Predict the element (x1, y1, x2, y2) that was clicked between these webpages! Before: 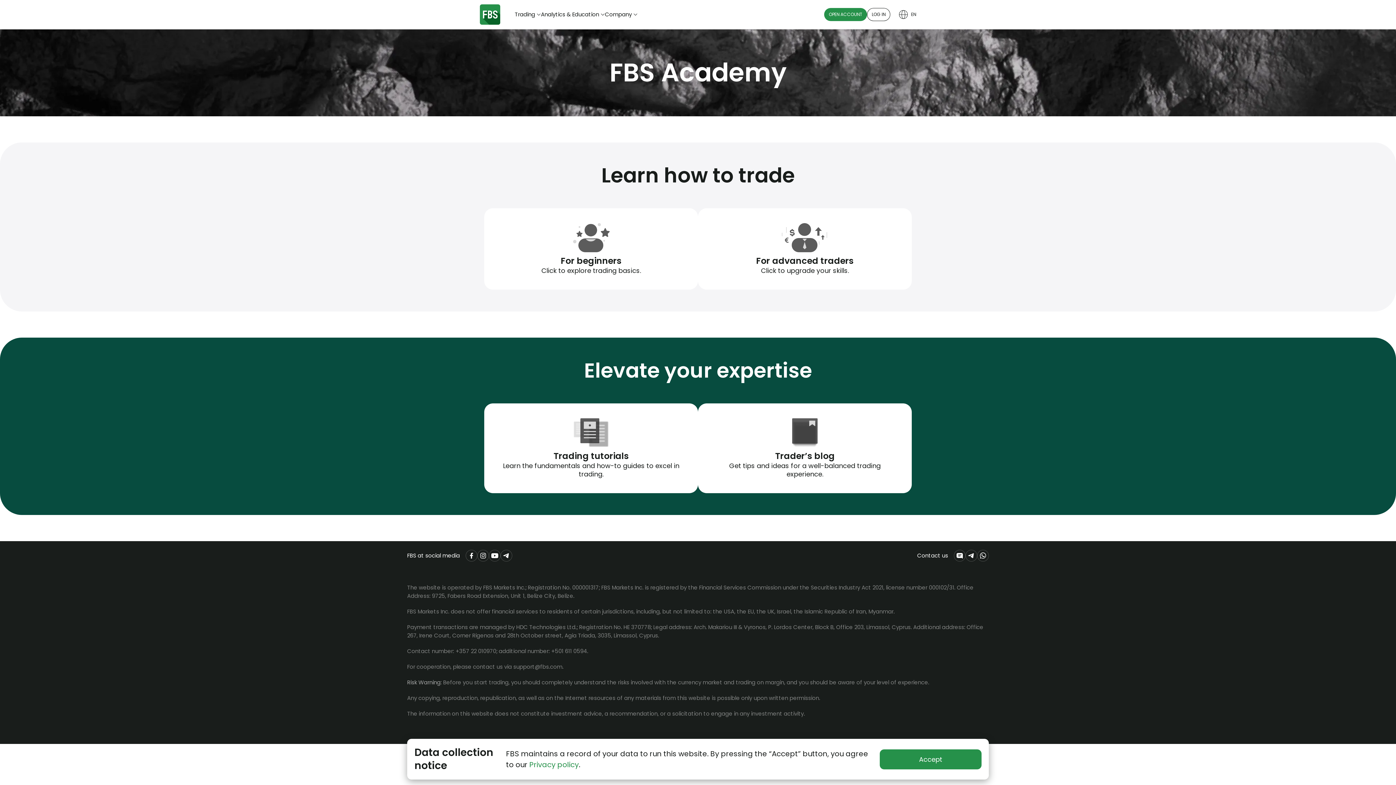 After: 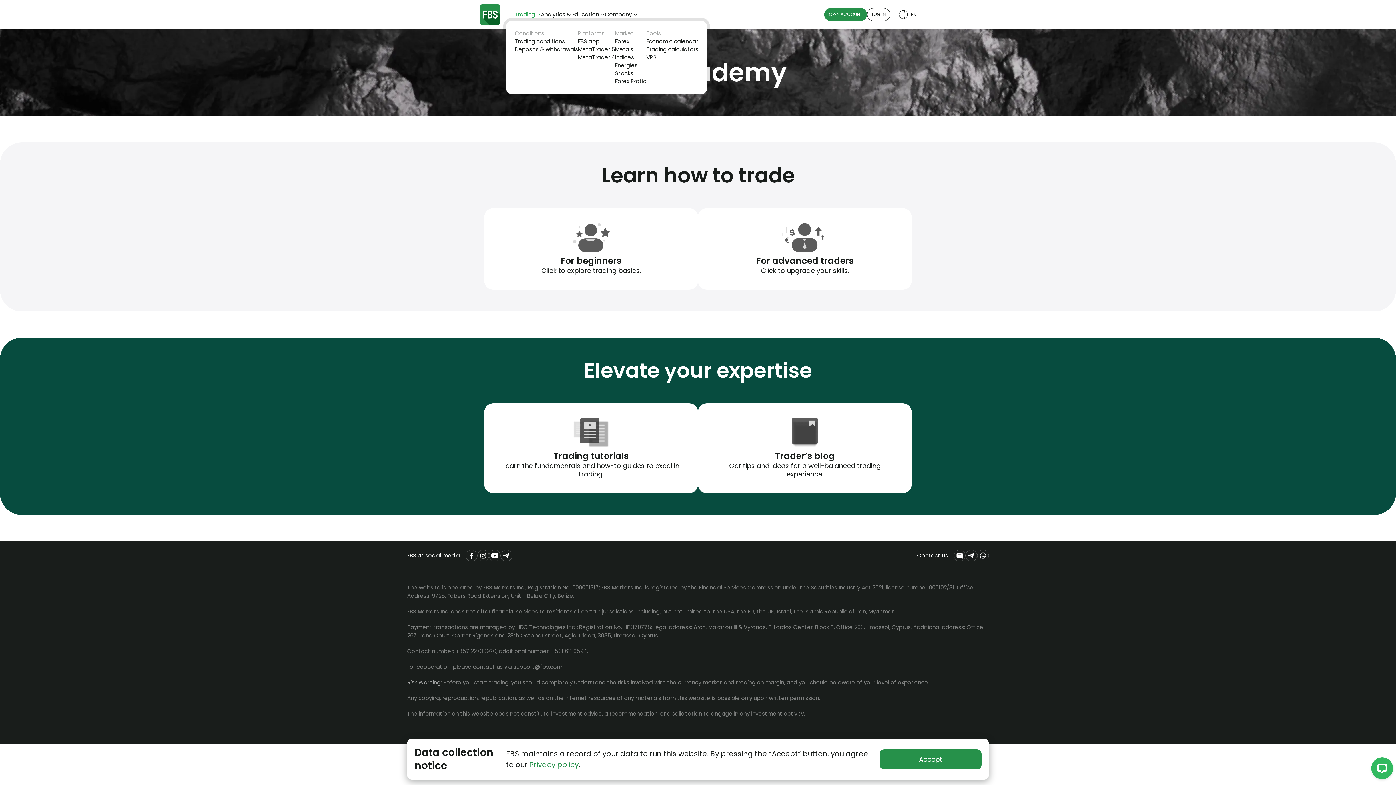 Action: bbox: (514, 11, 541, 17) label: Trading